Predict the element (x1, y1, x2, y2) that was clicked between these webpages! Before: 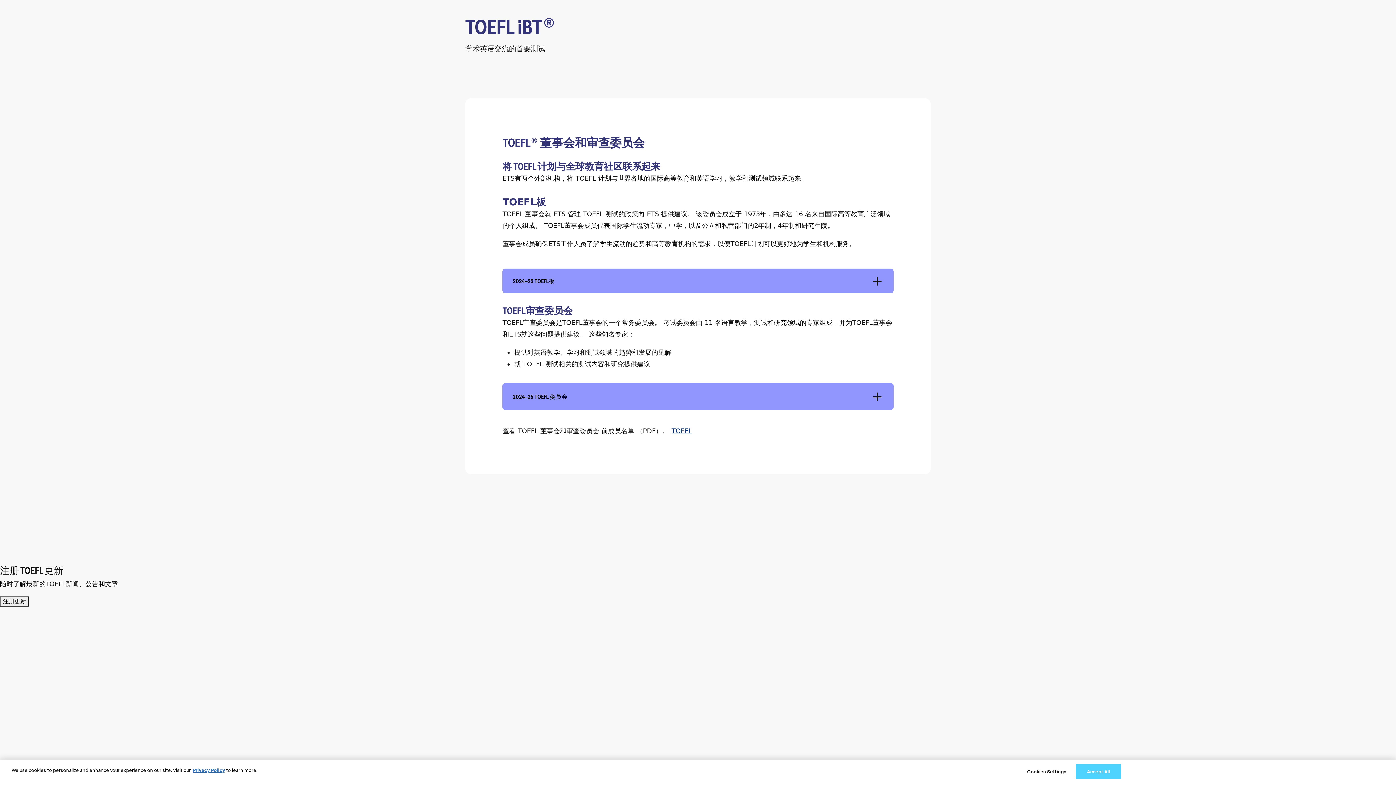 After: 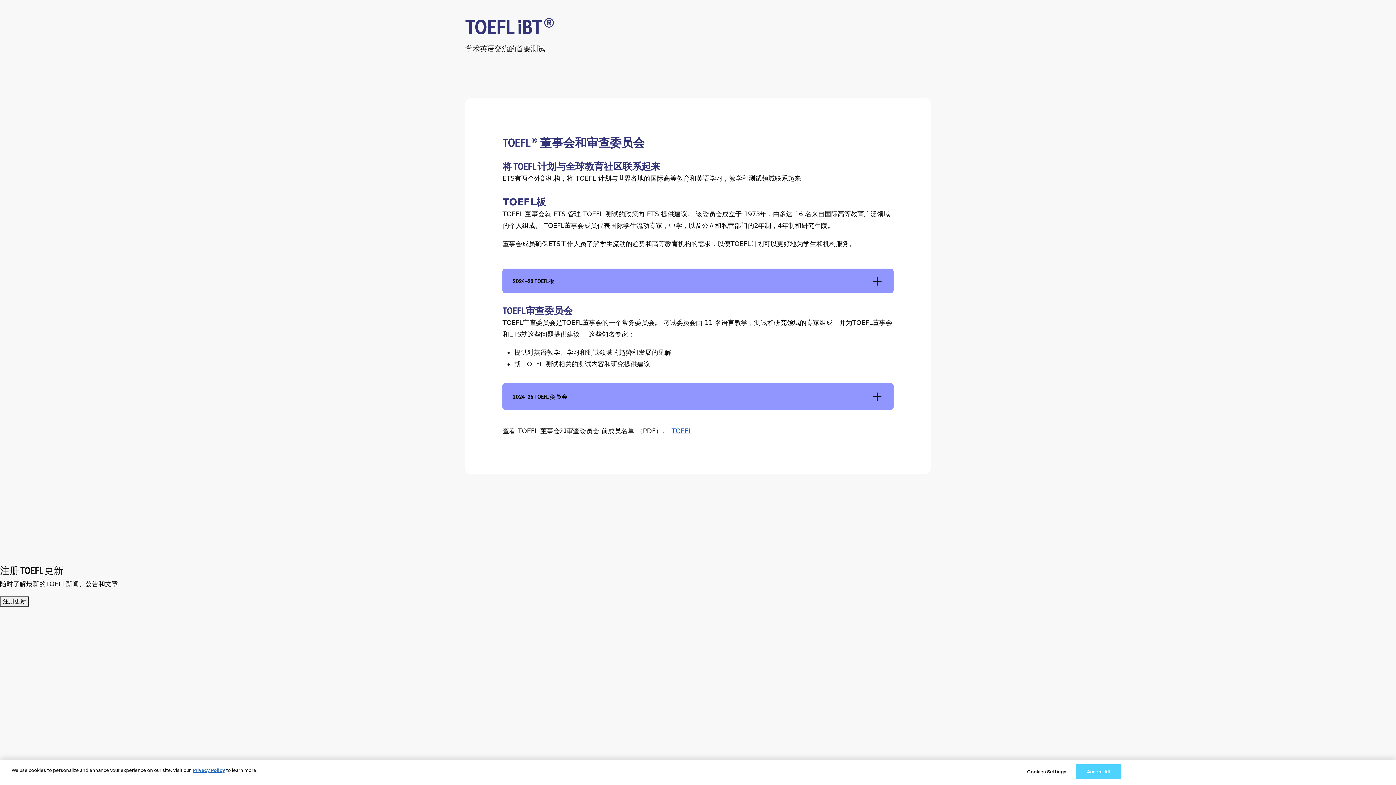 Action: label: TOEFL bbox: (671, 426, 692, 435)